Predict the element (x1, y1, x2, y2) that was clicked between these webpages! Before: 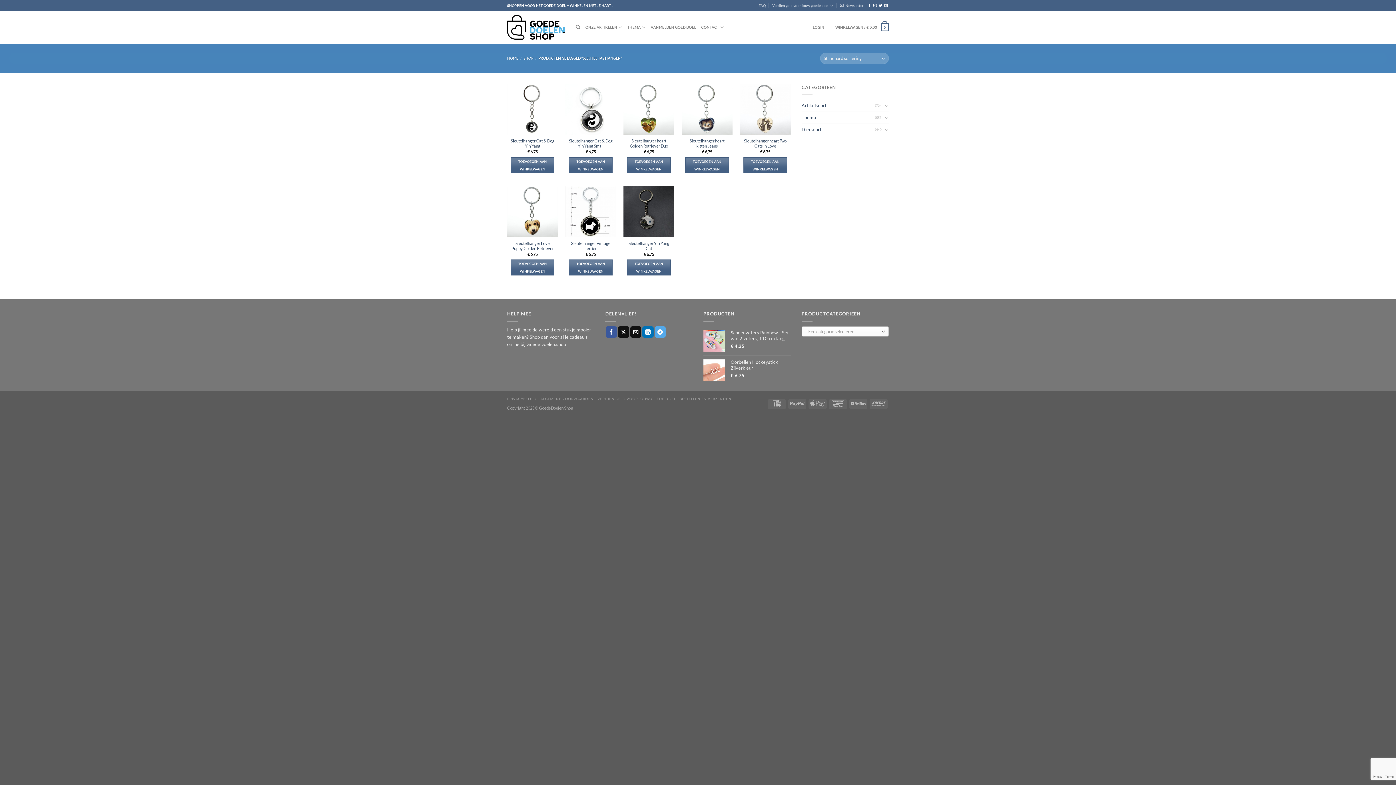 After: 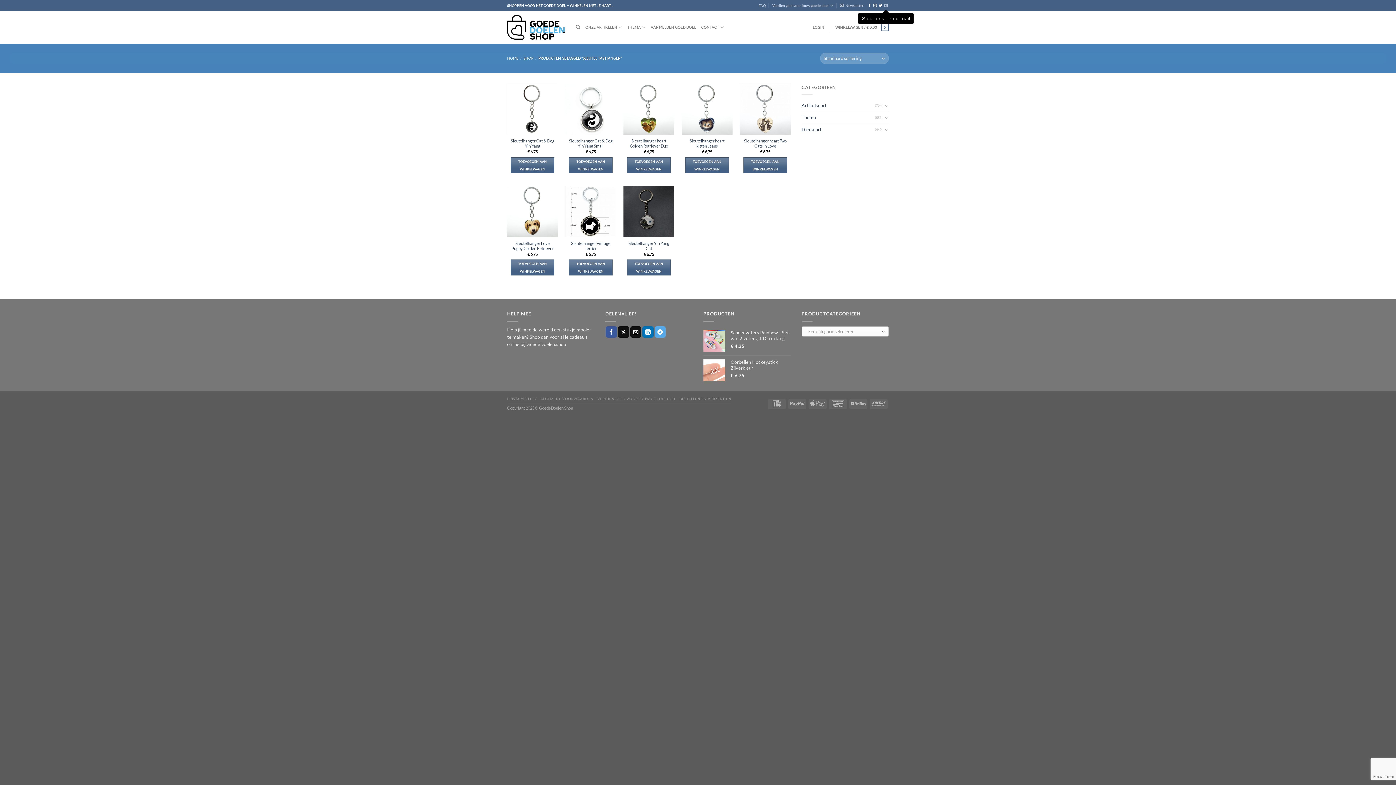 Action: label: Stuur ons een e-mail bbox: (884, 3, 888, 7)